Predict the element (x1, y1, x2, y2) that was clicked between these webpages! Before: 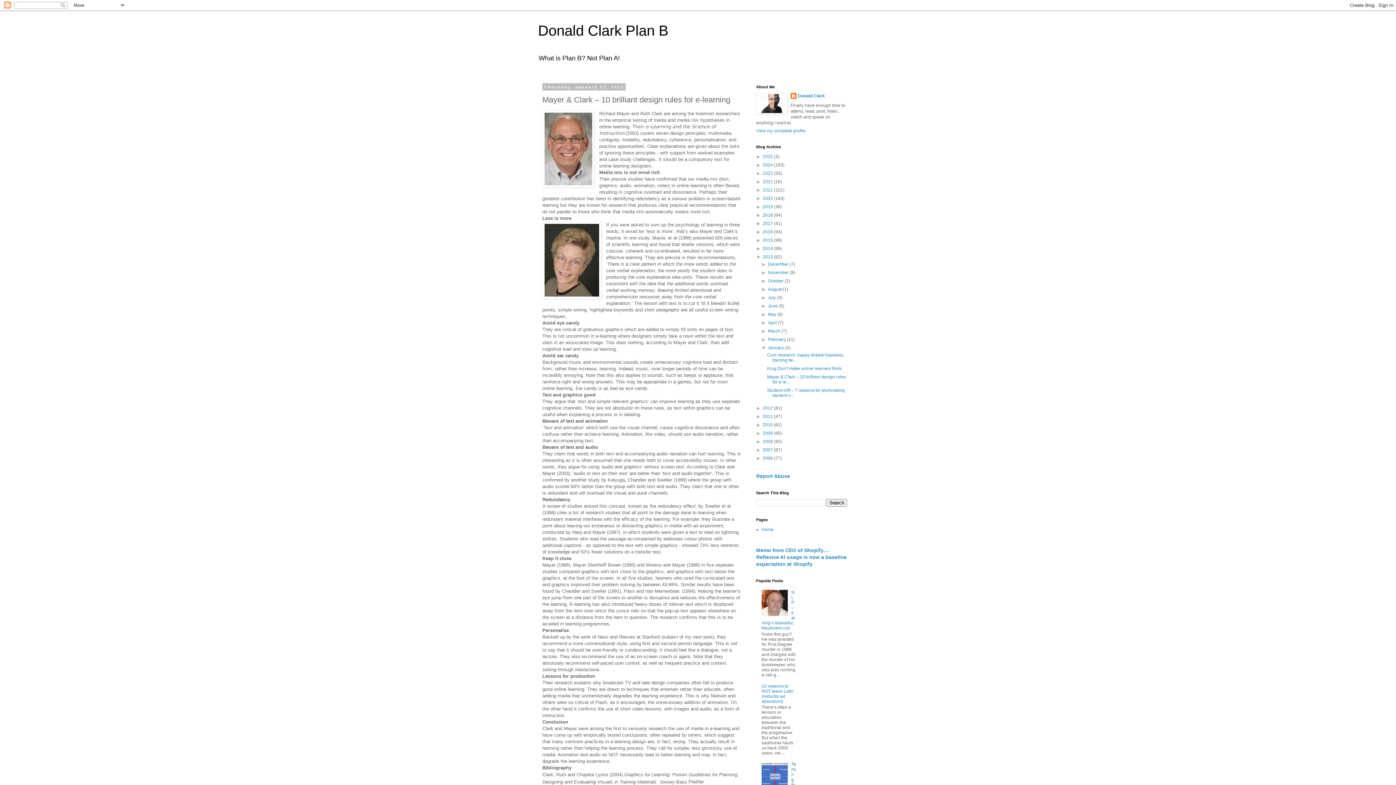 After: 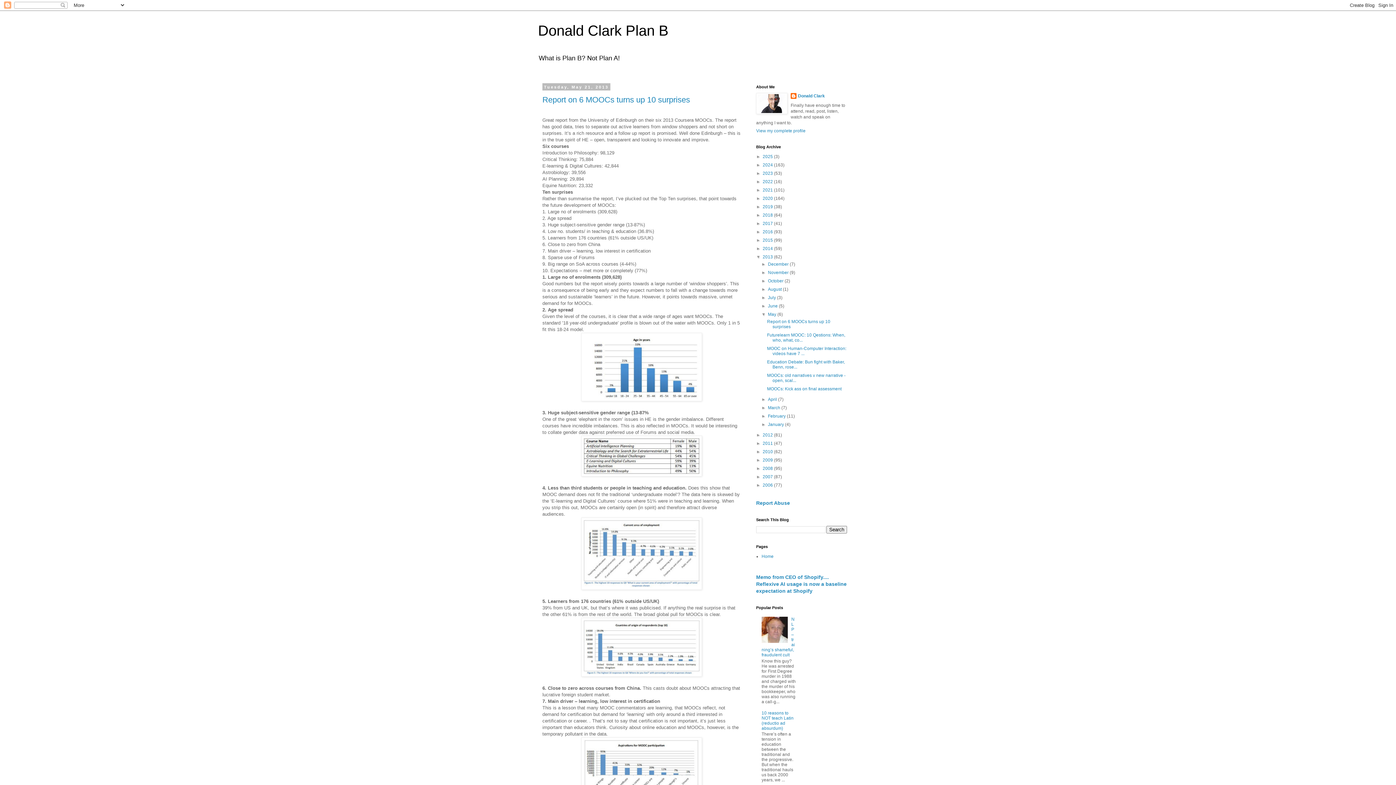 Action: label: May  bbox: (768, 312, 777, 317)